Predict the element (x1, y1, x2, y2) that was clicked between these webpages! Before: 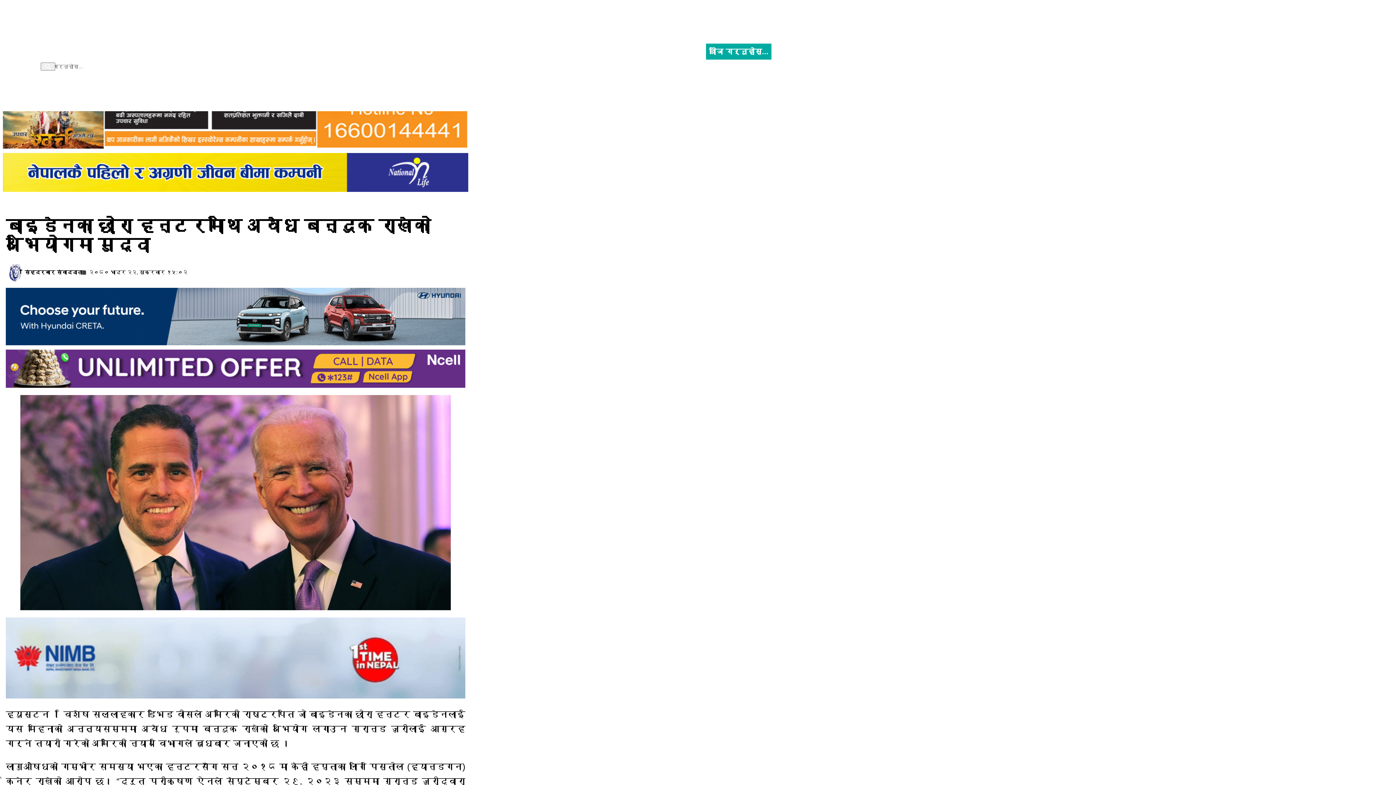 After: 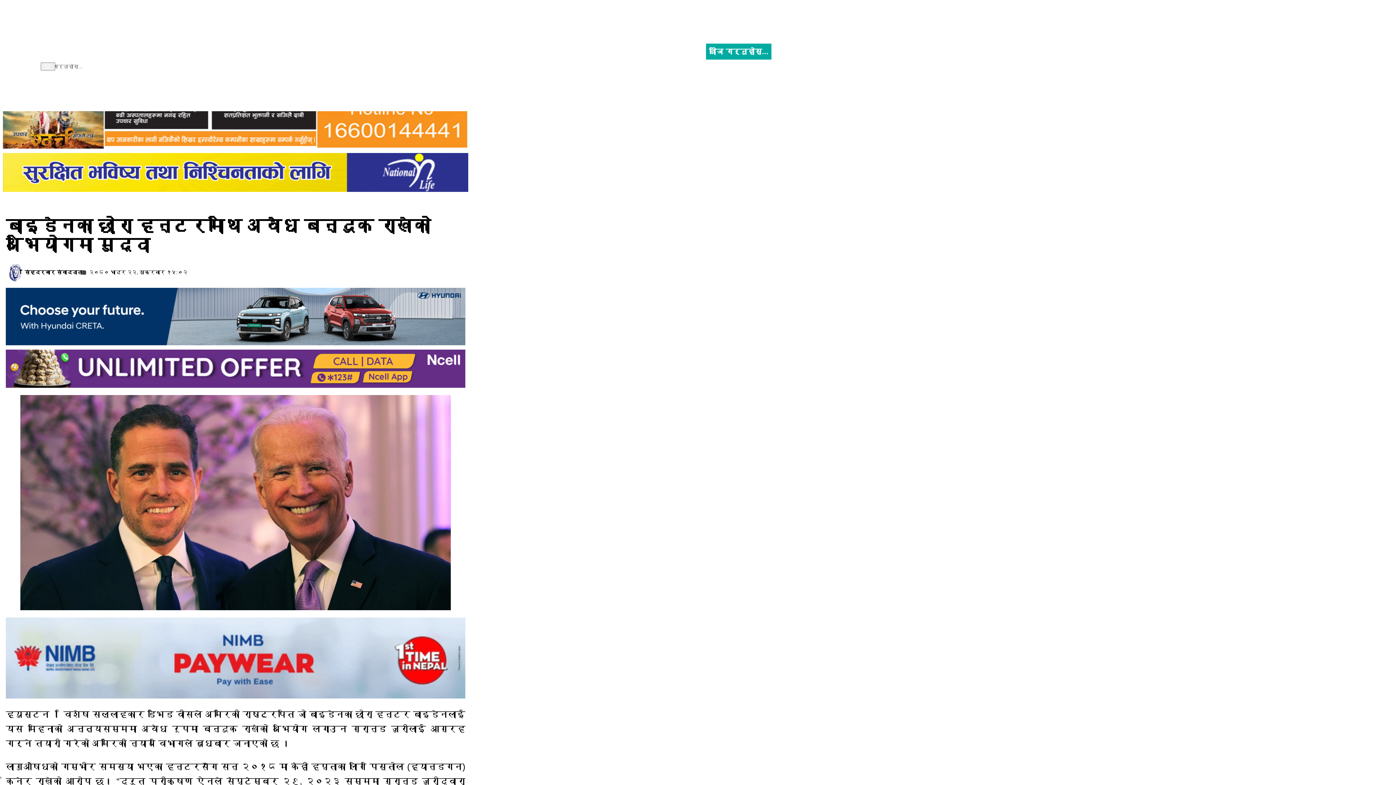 Action: bbox: (5, 287, 465, 345)